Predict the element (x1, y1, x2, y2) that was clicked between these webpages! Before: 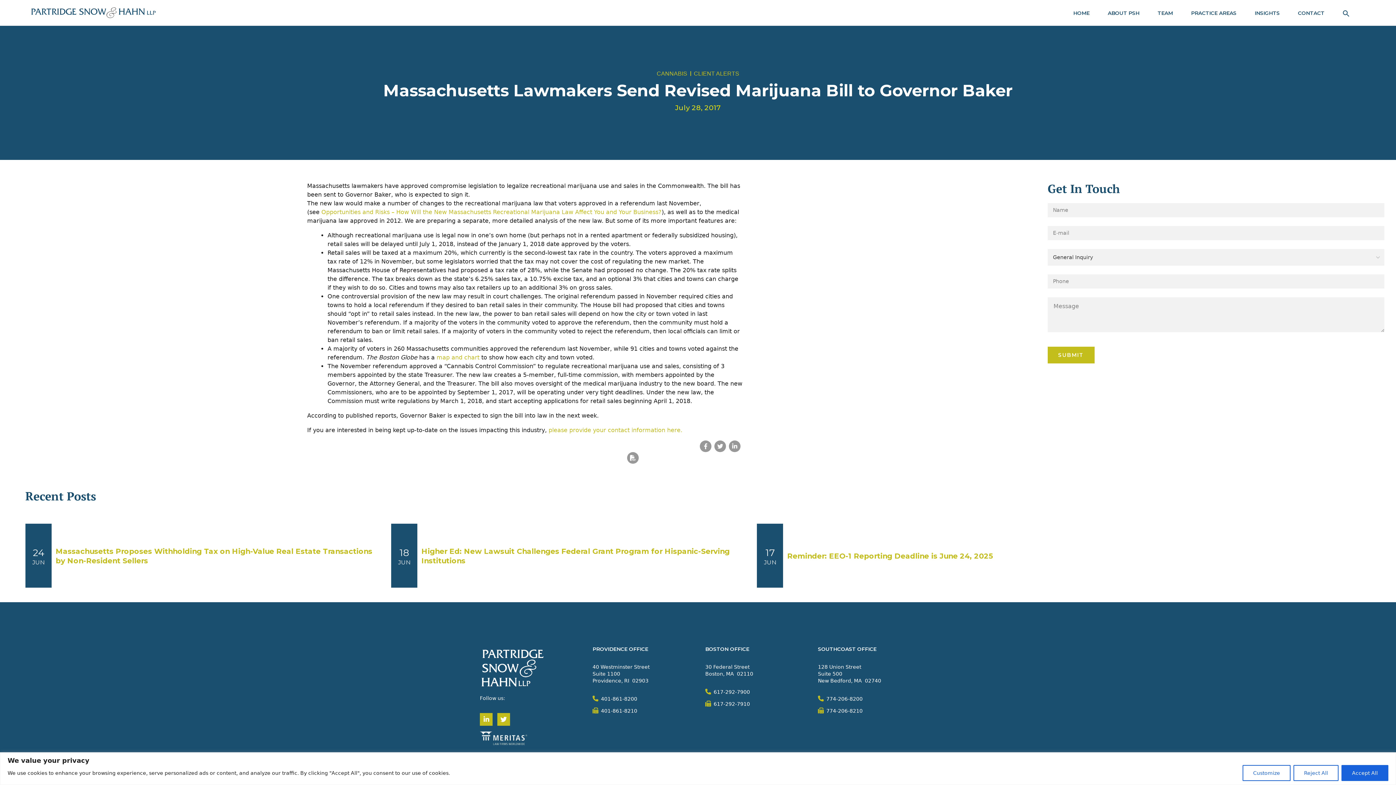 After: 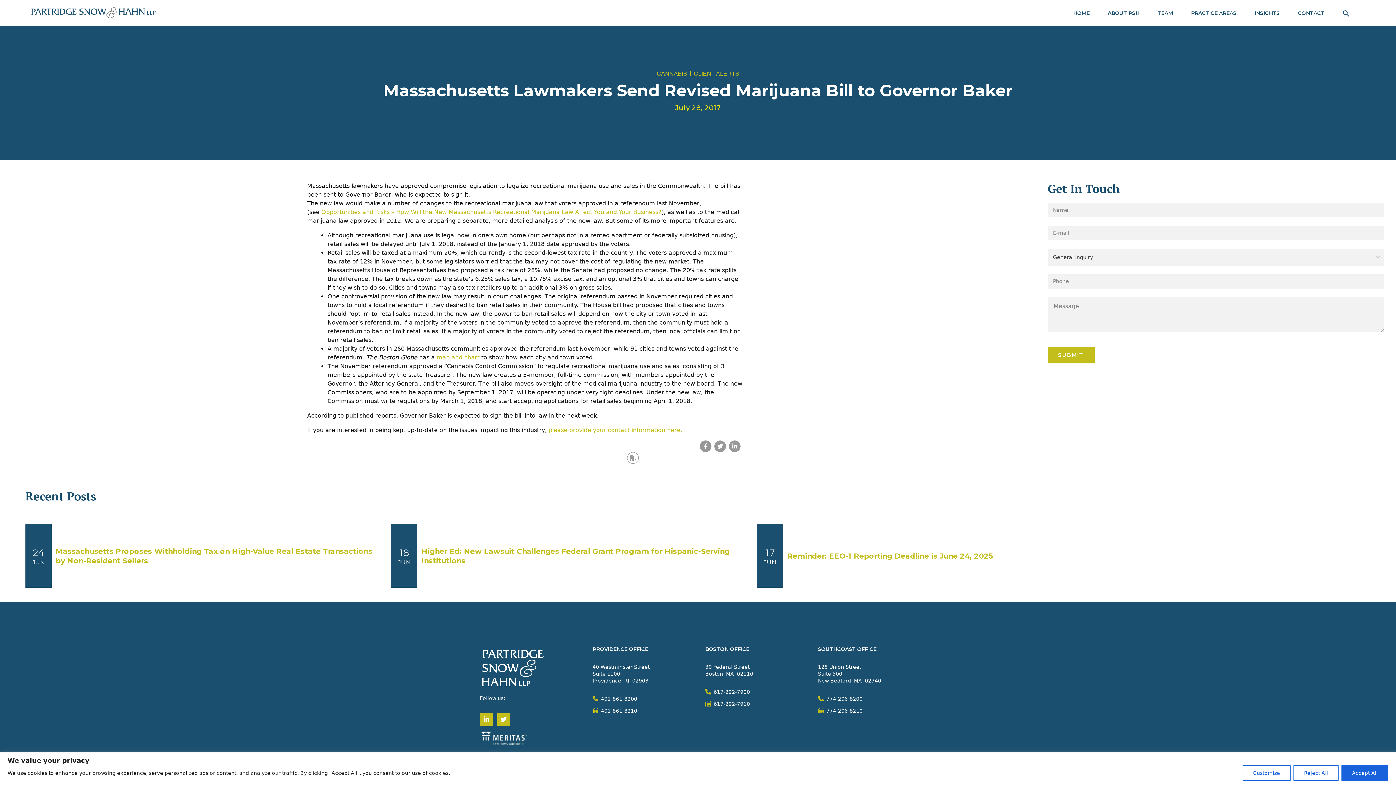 Action: bbox: (627, 452, 638, 464)